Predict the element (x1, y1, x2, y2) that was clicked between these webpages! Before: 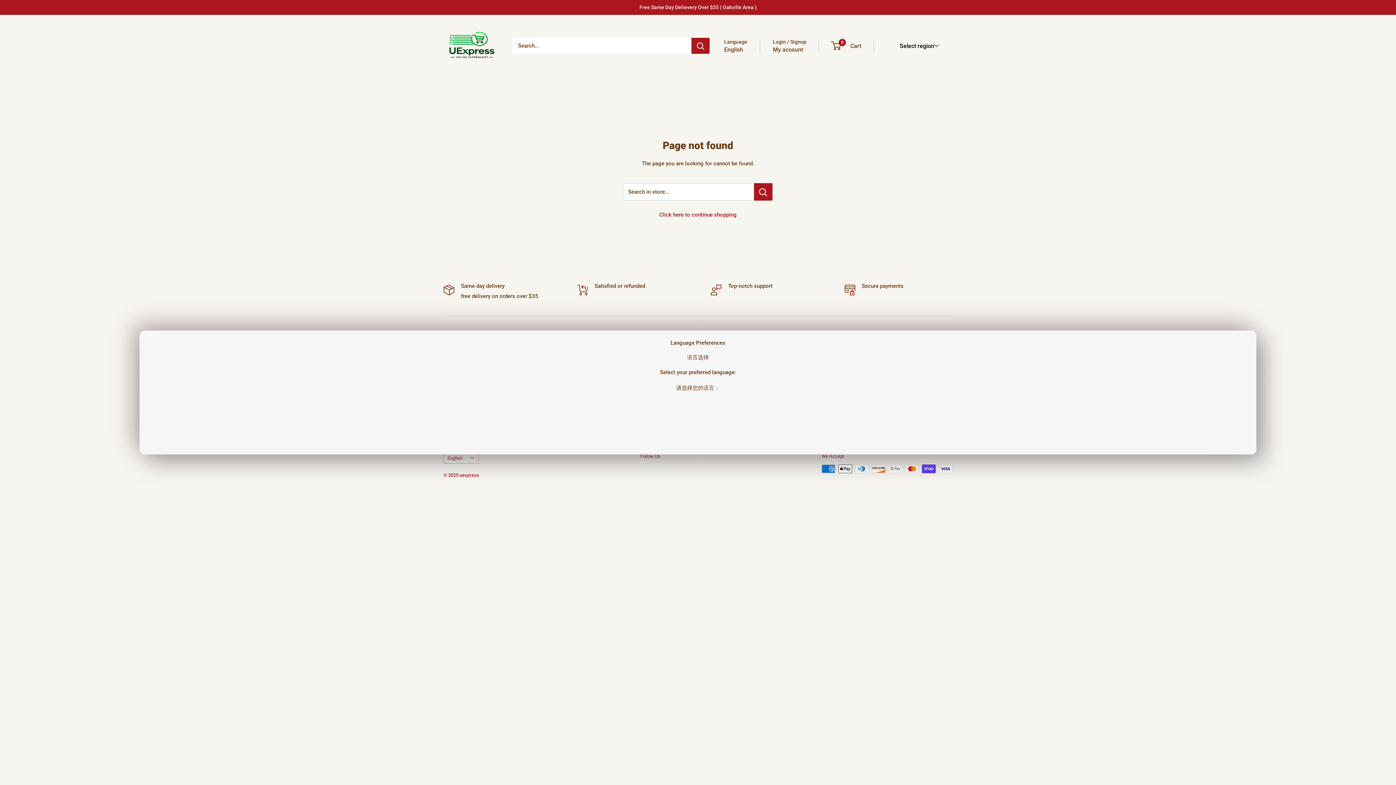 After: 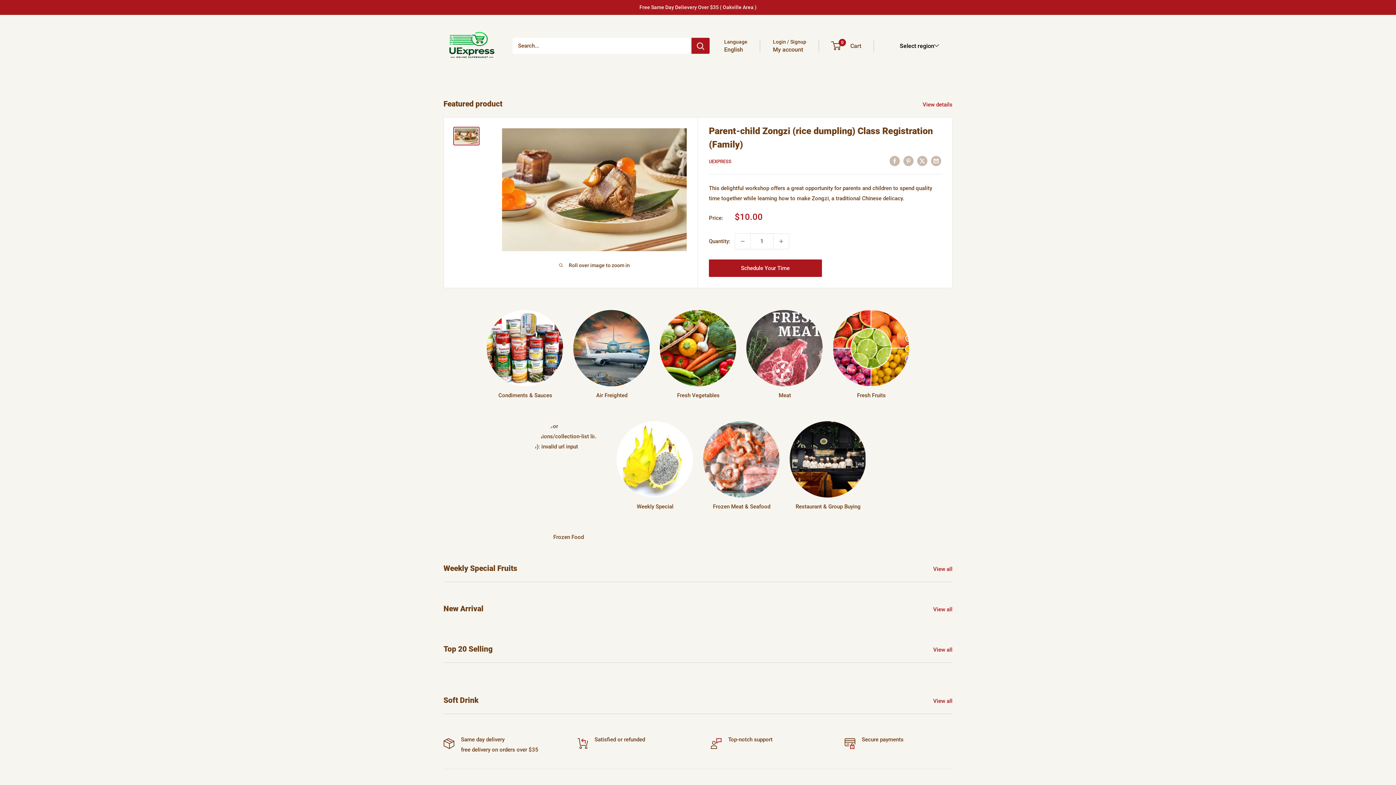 Action: bbox: (659, 211, 736, 218) label: Click here to continue shopping